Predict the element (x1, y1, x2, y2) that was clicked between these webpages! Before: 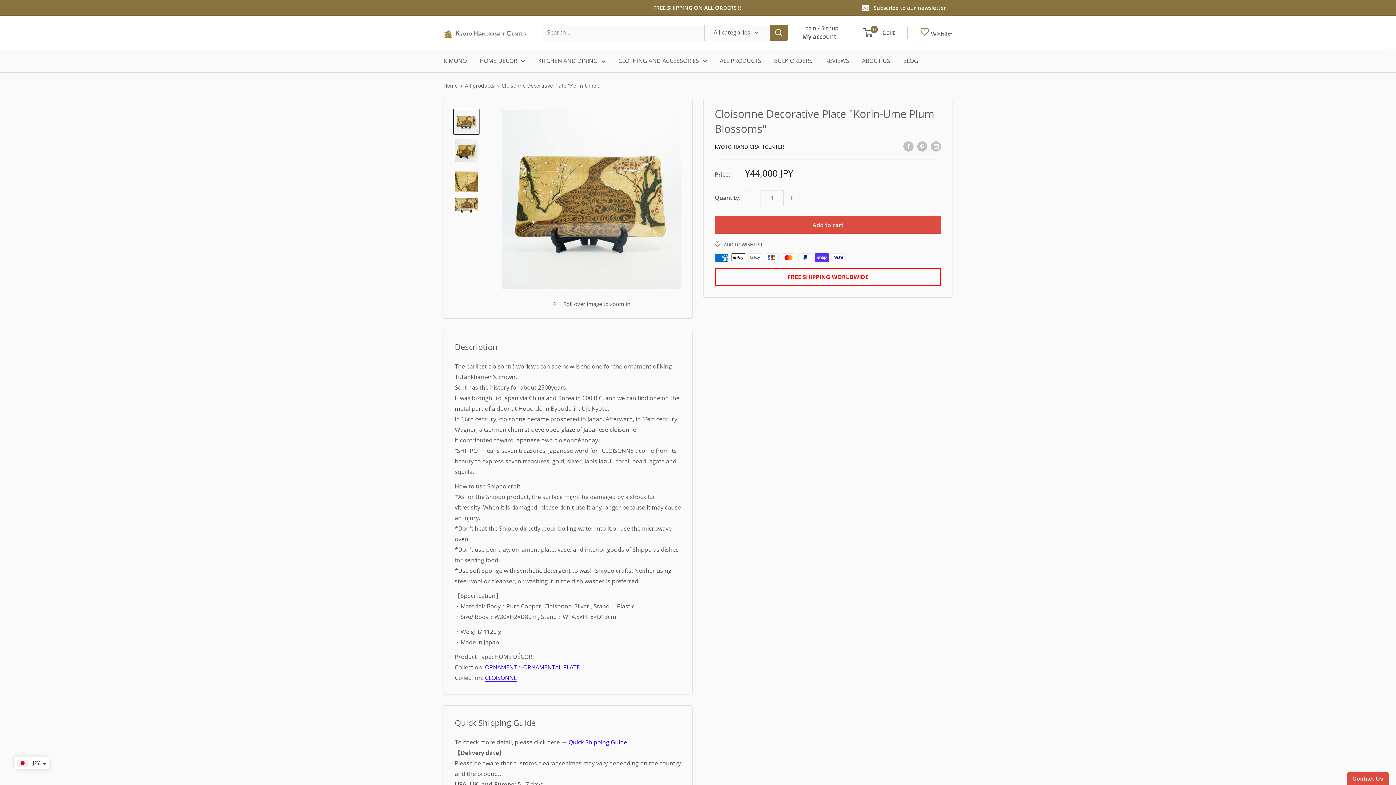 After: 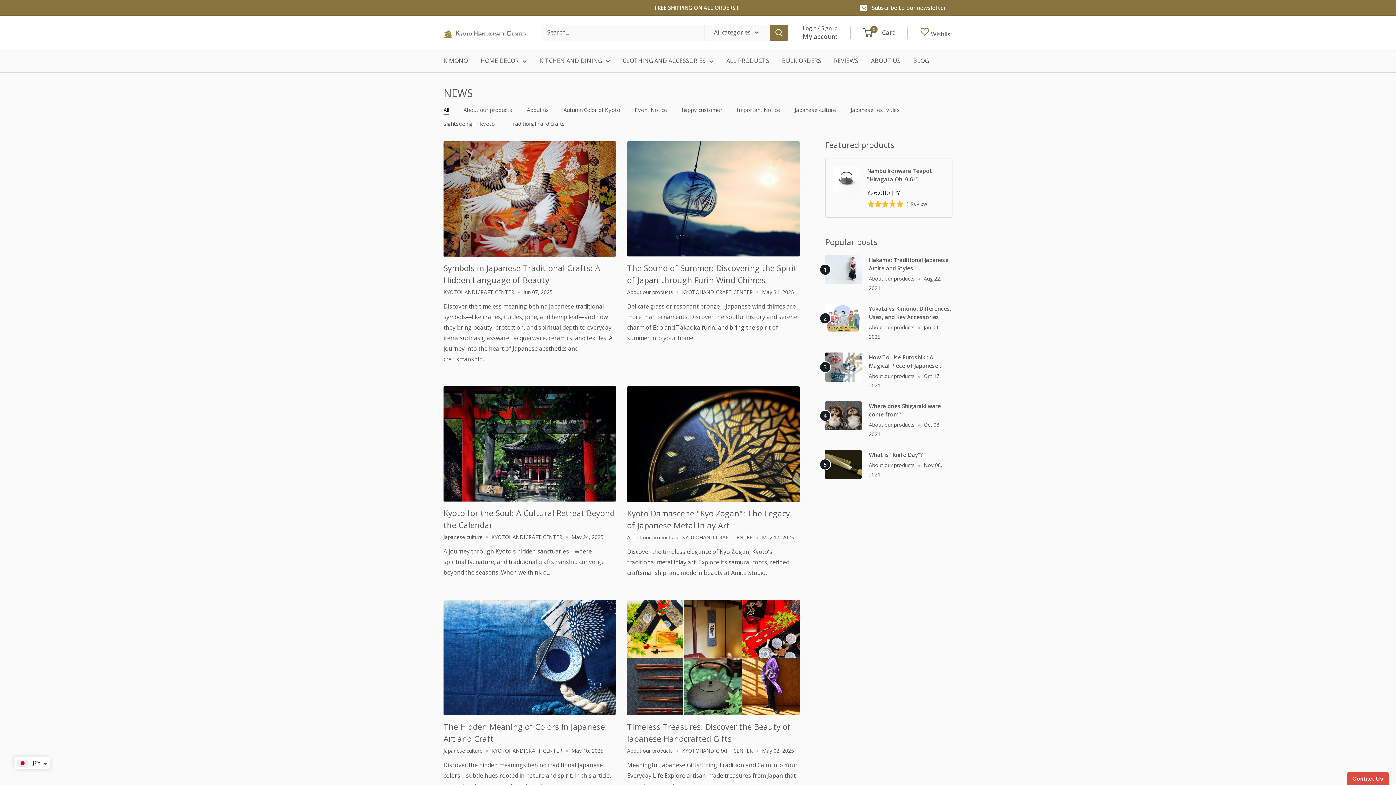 Action: bbox: (903, 55, 918, 66) label: BLOG